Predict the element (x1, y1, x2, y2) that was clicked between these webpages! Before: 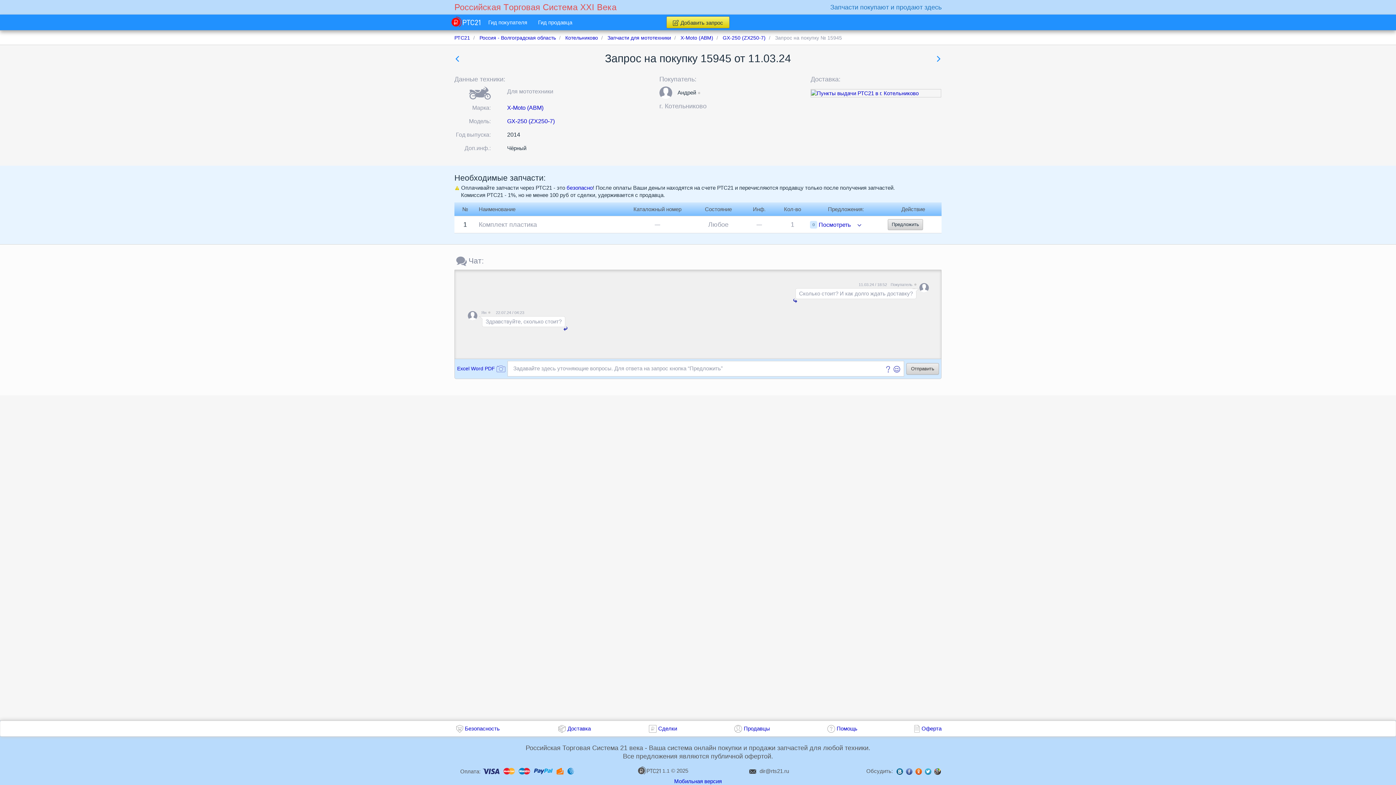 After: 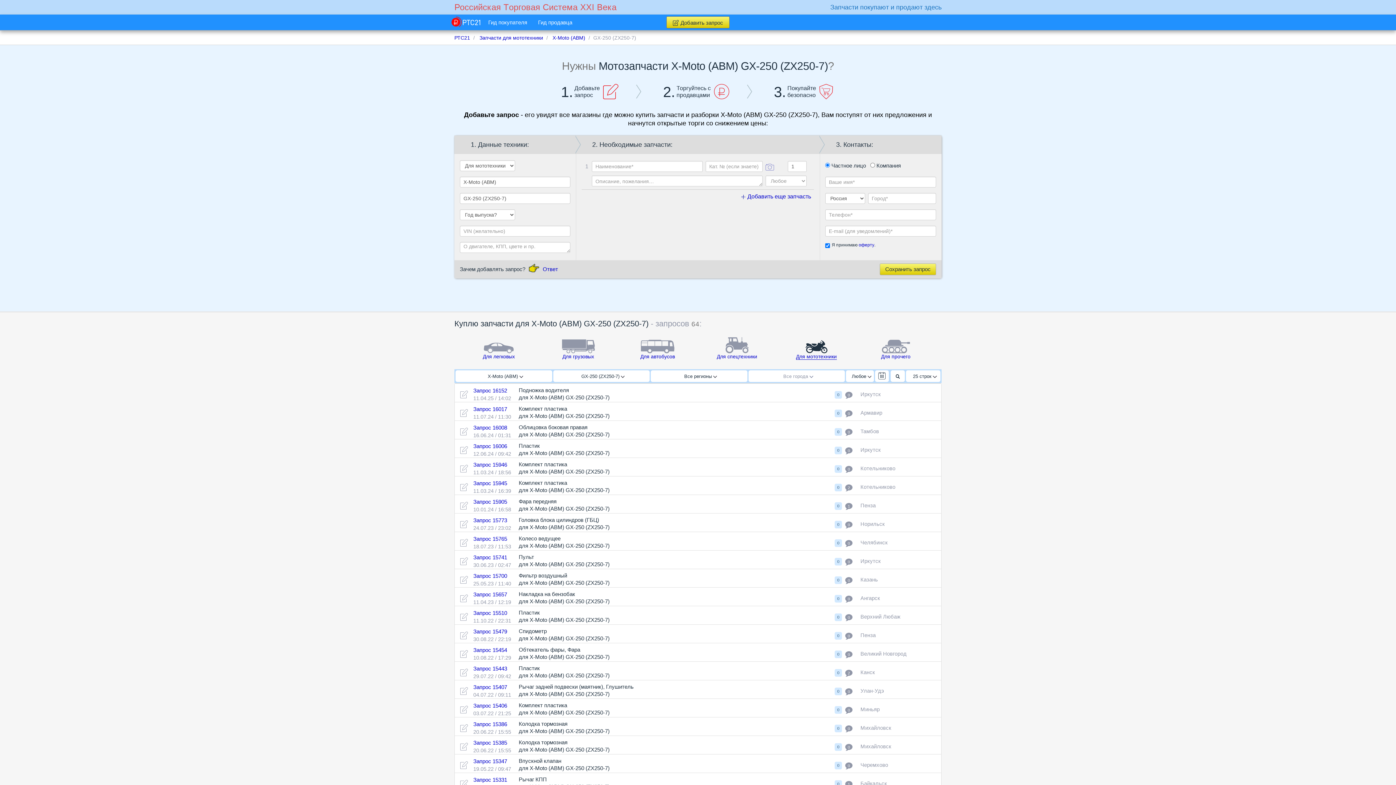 Action: label: GX-250 (ZX250-7) bbox: (507, 118, 554, 124)